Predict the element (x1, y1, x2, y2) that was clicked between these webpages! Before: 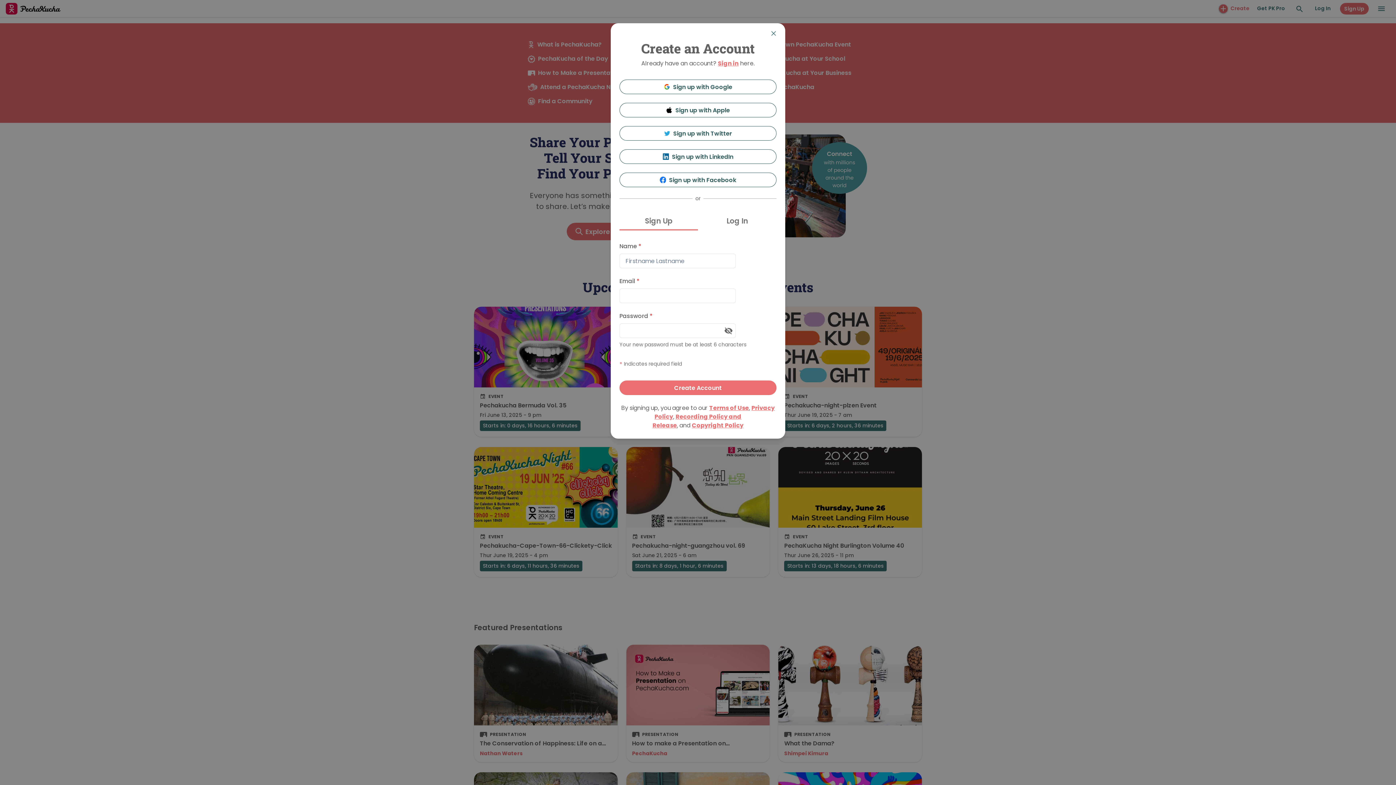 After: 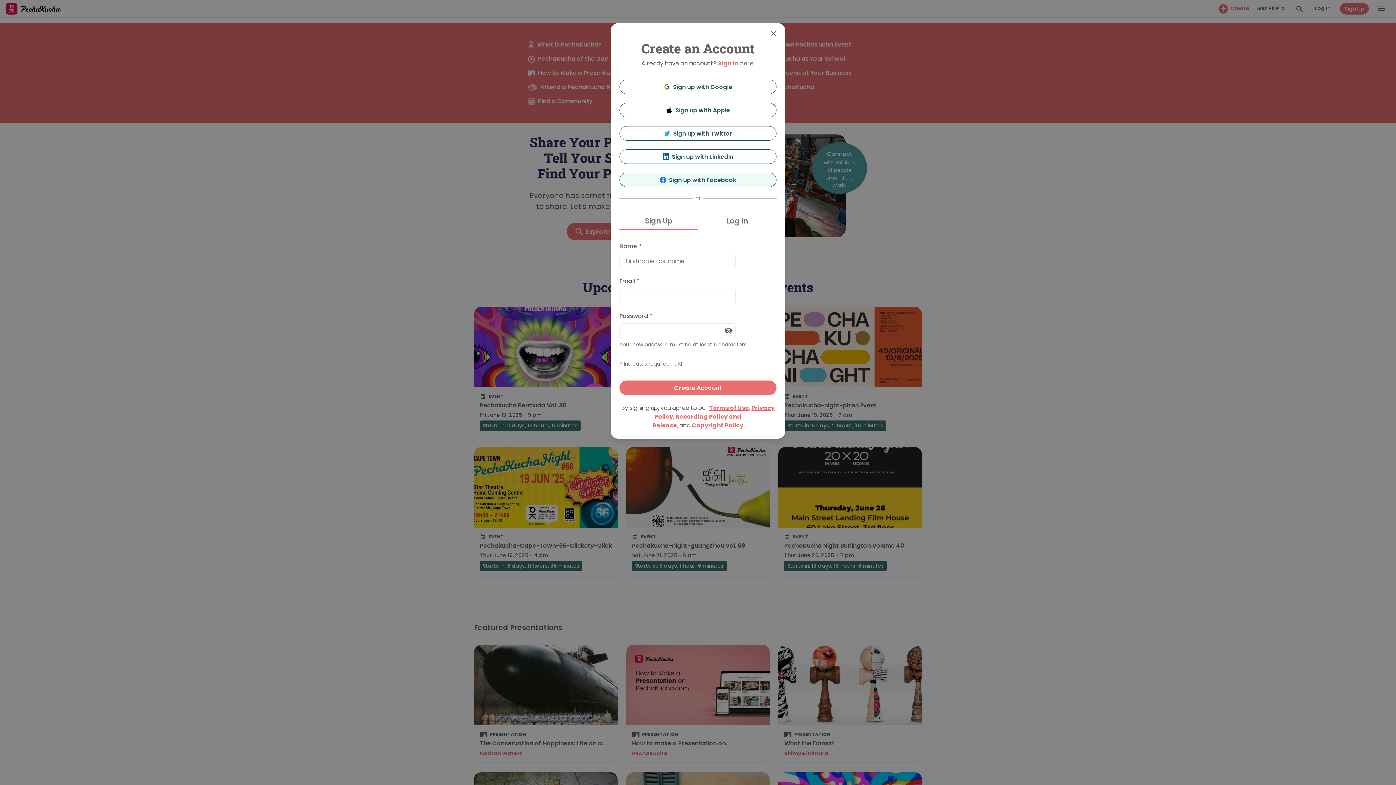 Action: bbox: (623, 175, 772, 189) label: Sign up with Facebook